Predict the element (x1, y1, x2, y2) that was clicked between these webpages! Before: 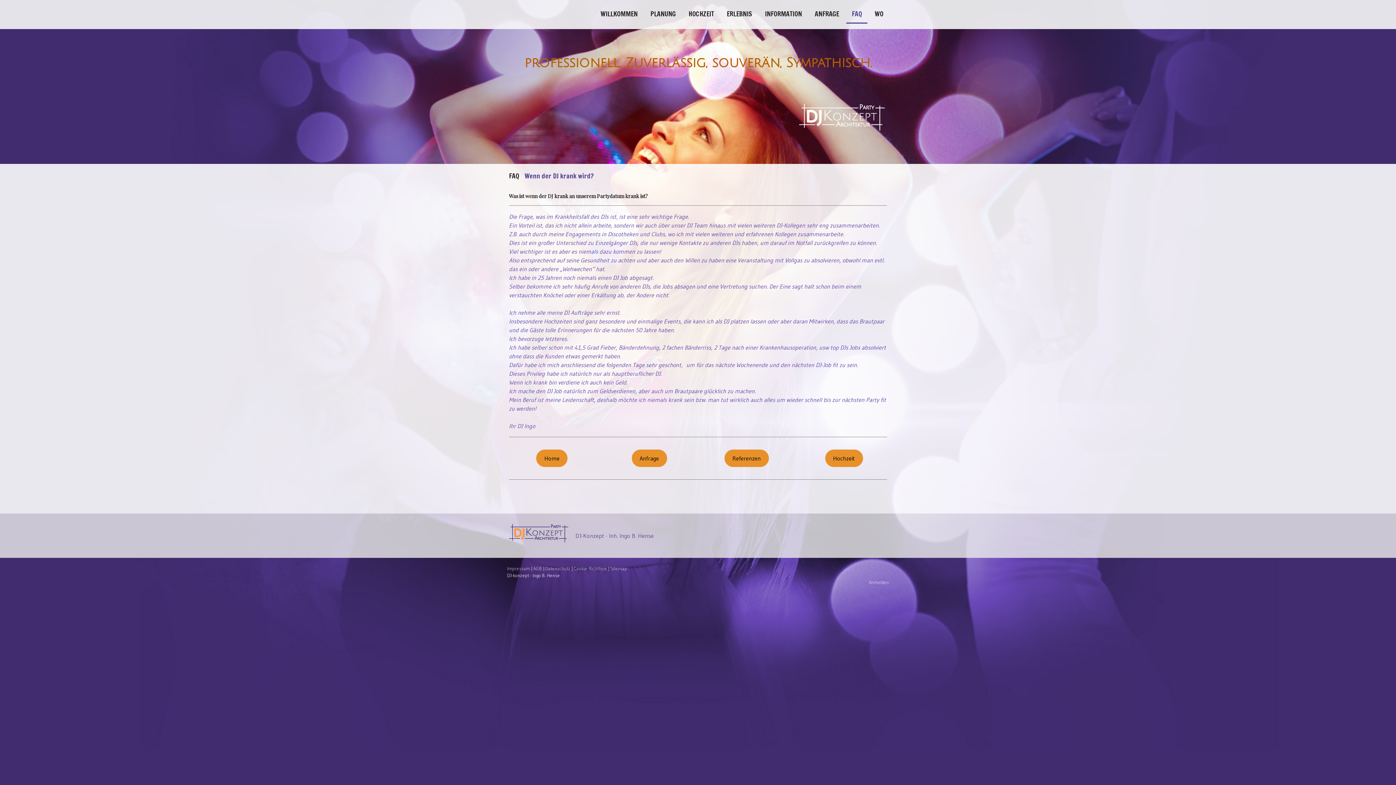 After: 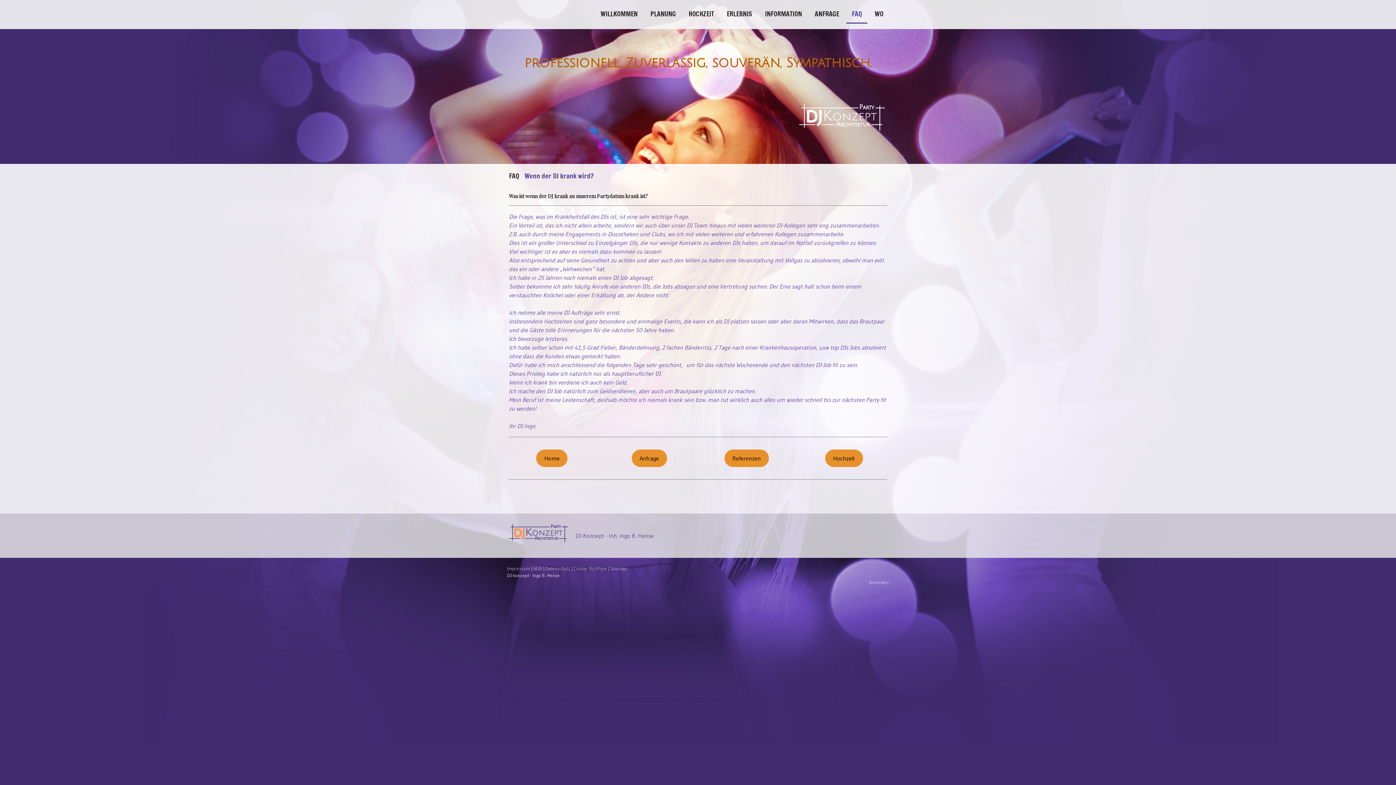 Action: bbox: (522, 171, 593, 180) label: Wenn der DJ krank wird?